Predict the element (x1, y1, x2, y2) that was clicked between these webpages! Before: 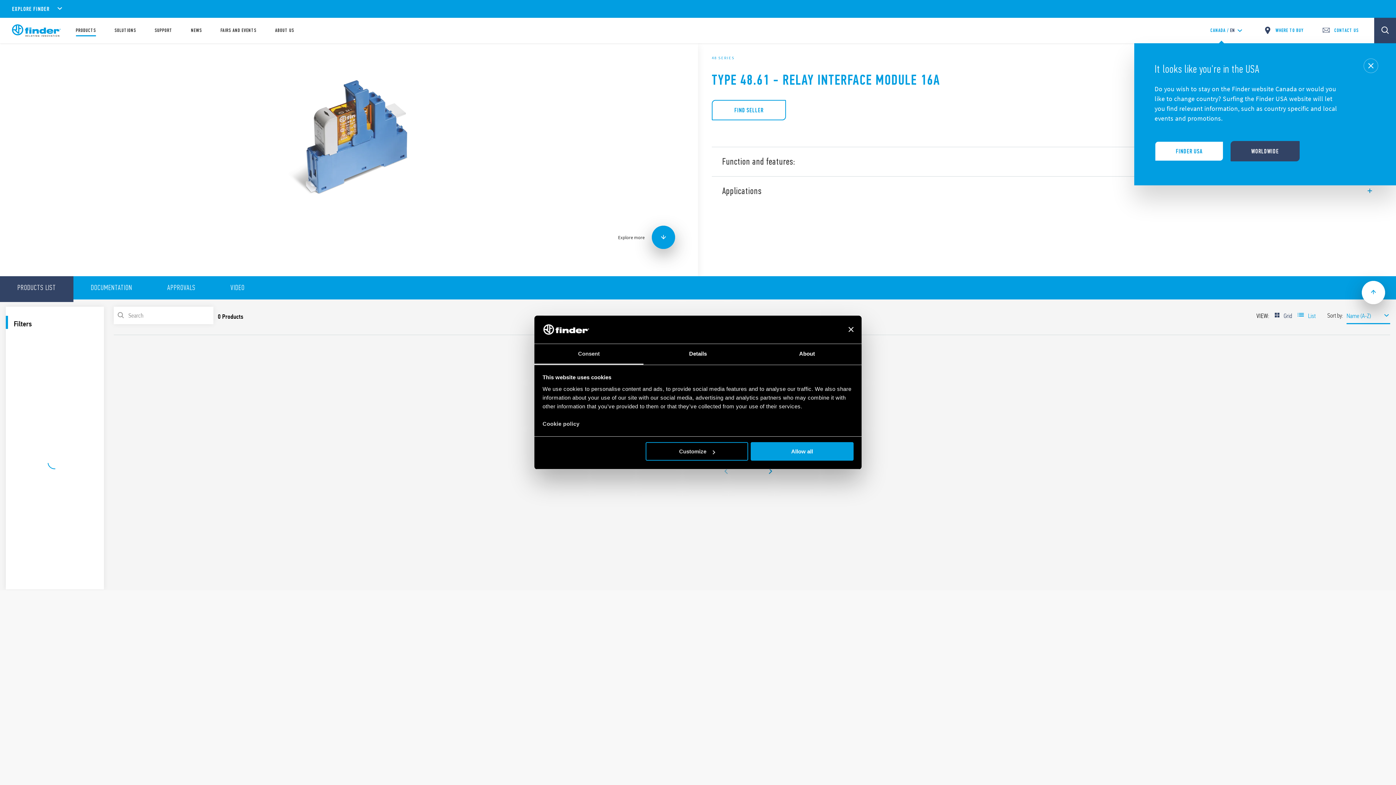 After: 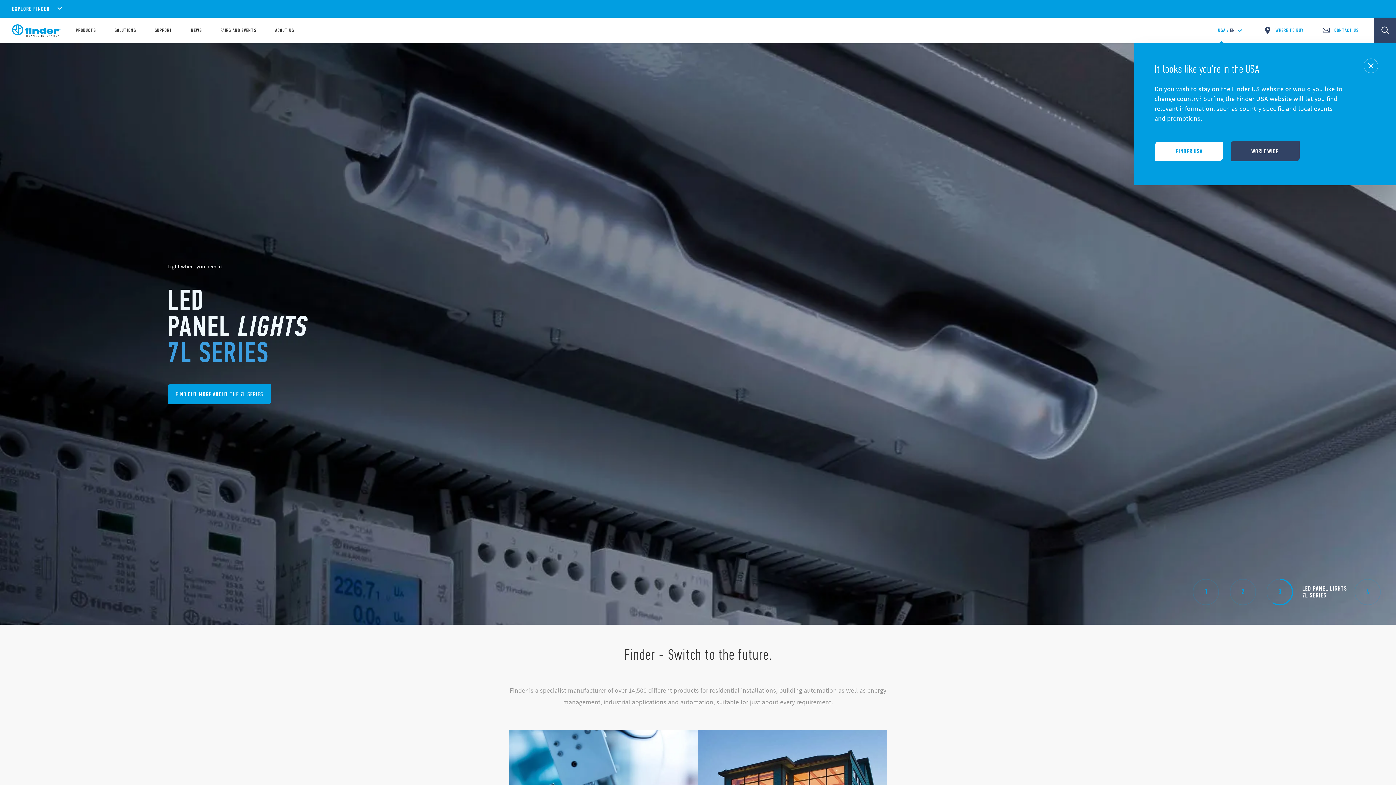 Action: label: FINDER USA bbox: (1154, 141, 1224, 161)